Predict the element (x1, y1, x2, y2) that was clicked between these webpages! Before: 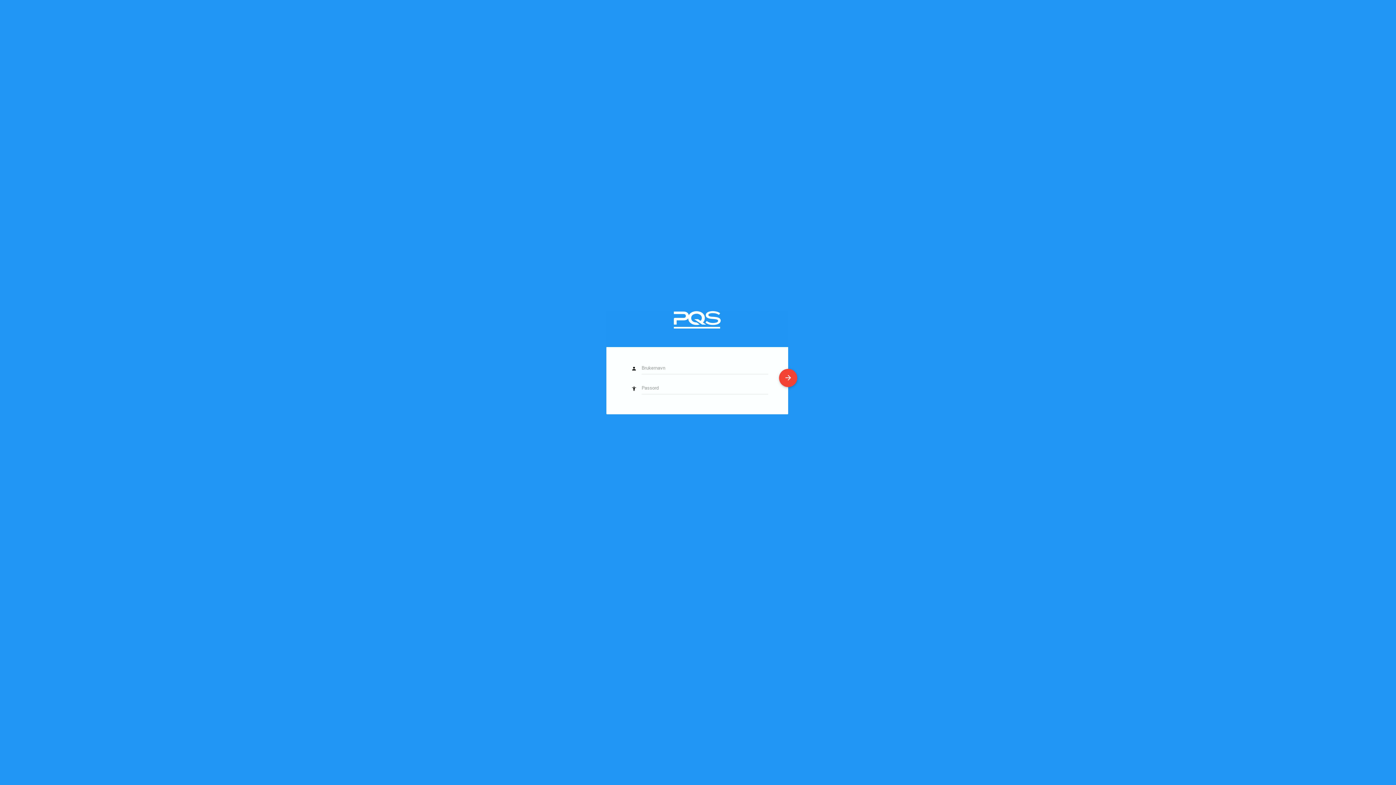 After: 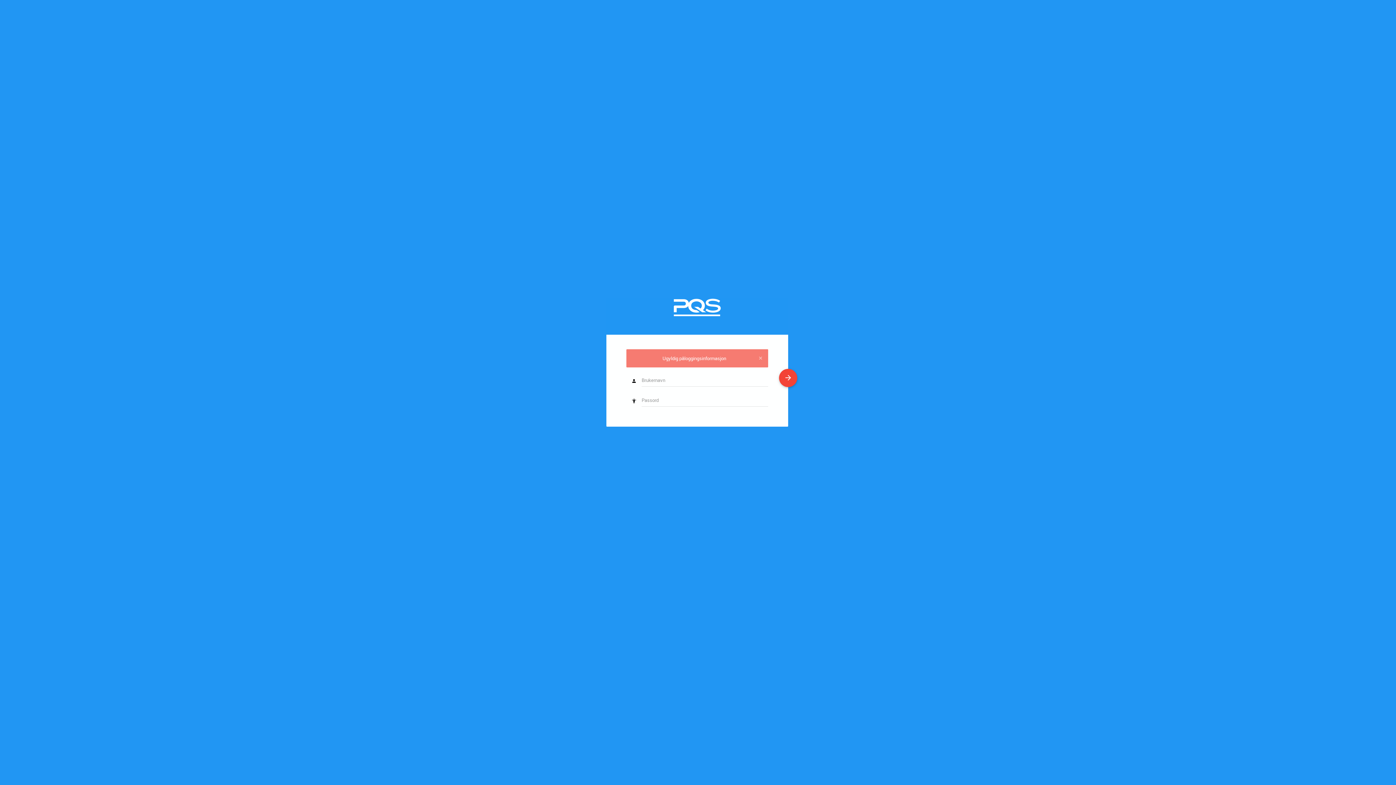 Action: bbox: (779, 369, 797, 387)